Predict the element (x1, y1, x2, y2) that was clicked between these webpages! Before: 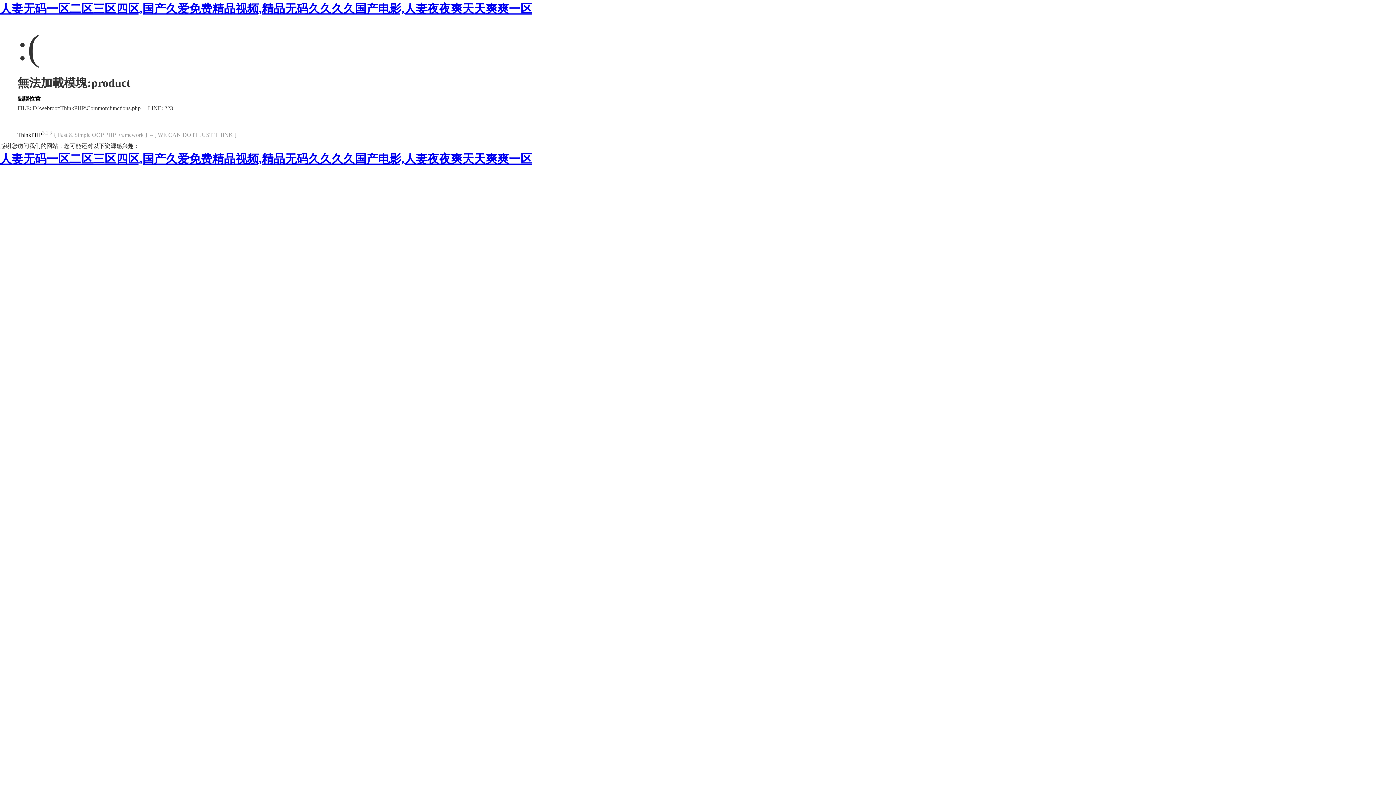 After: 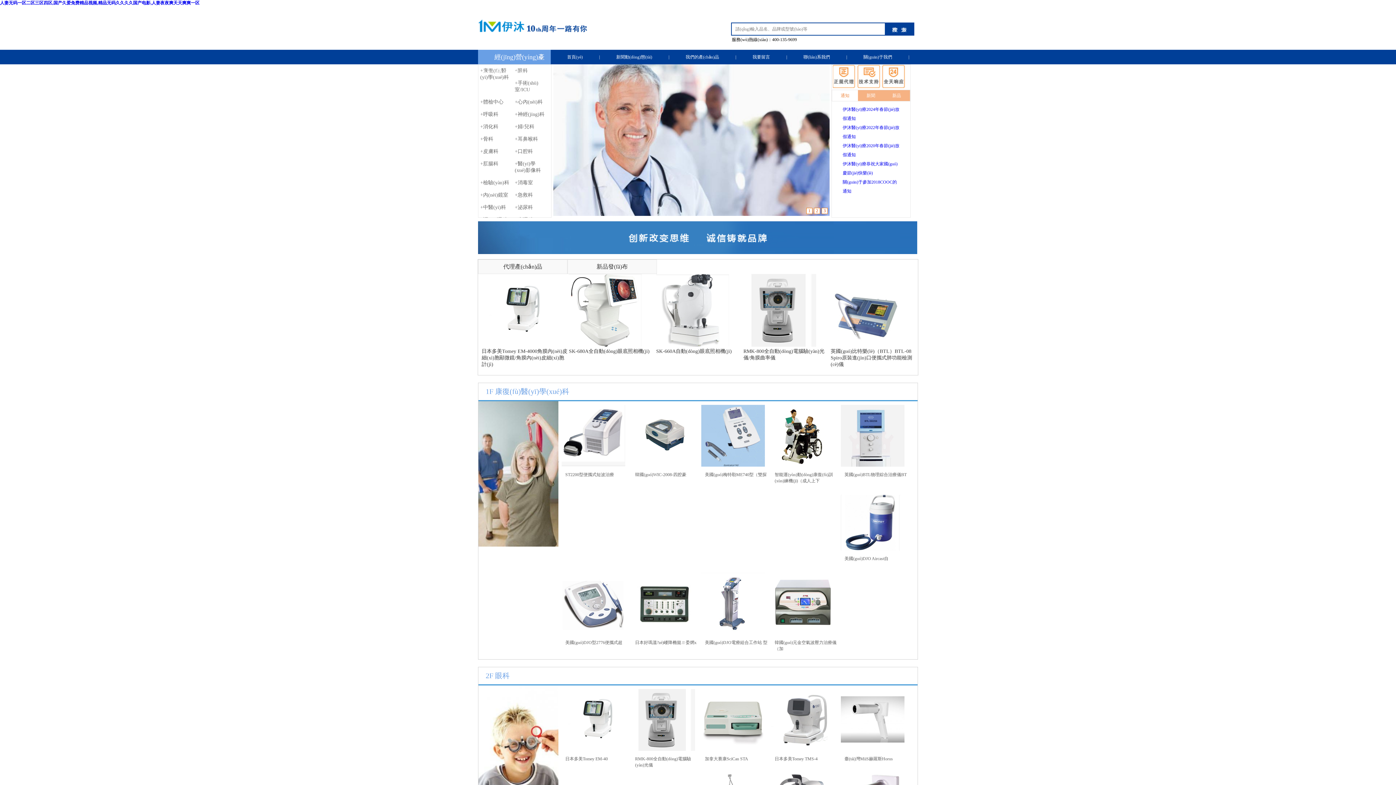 Action: bbox: (0, 152, 532, 165) label: 人妻无码一区二区三区四区,国产久爱免费精品视频,精品无码久久久久国产电影,人妻夜夜爽天天爽爽一区